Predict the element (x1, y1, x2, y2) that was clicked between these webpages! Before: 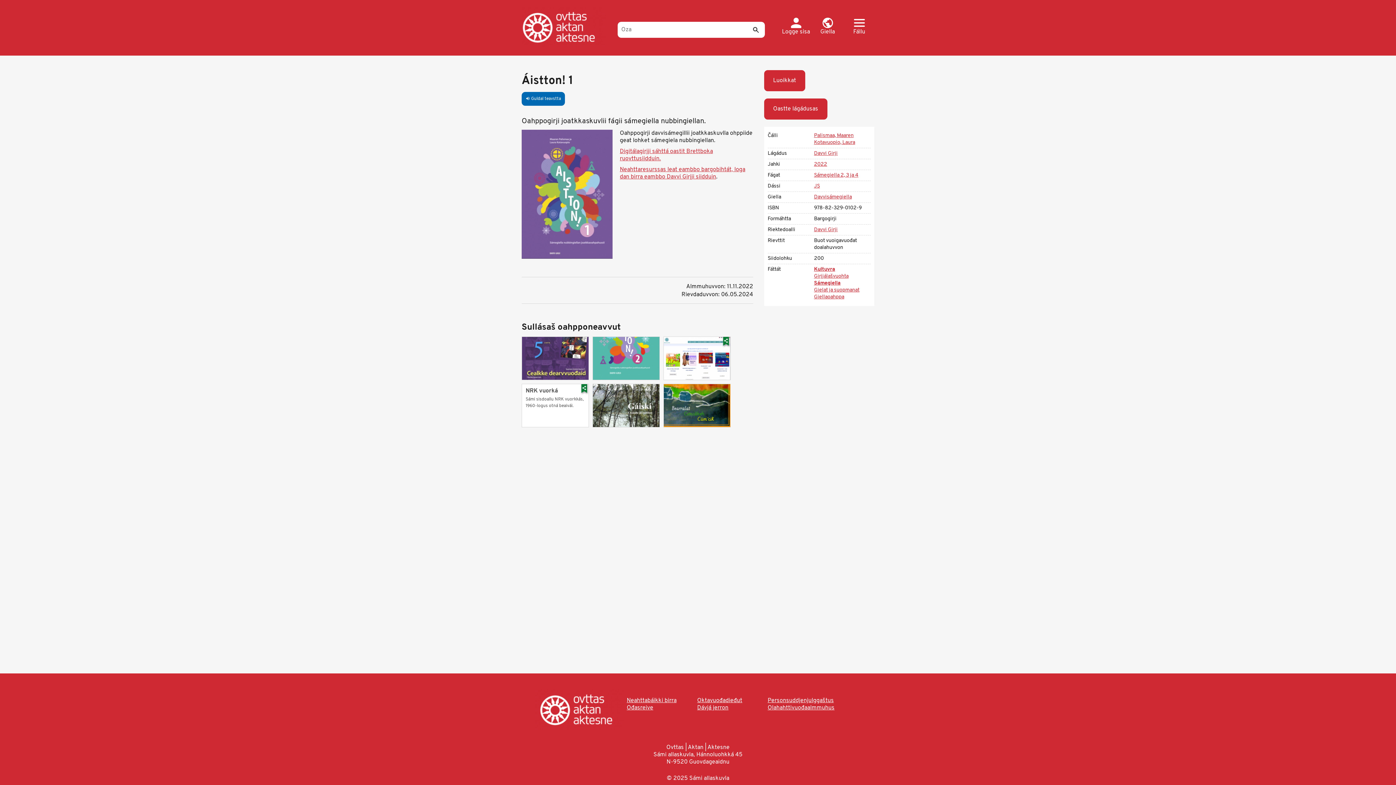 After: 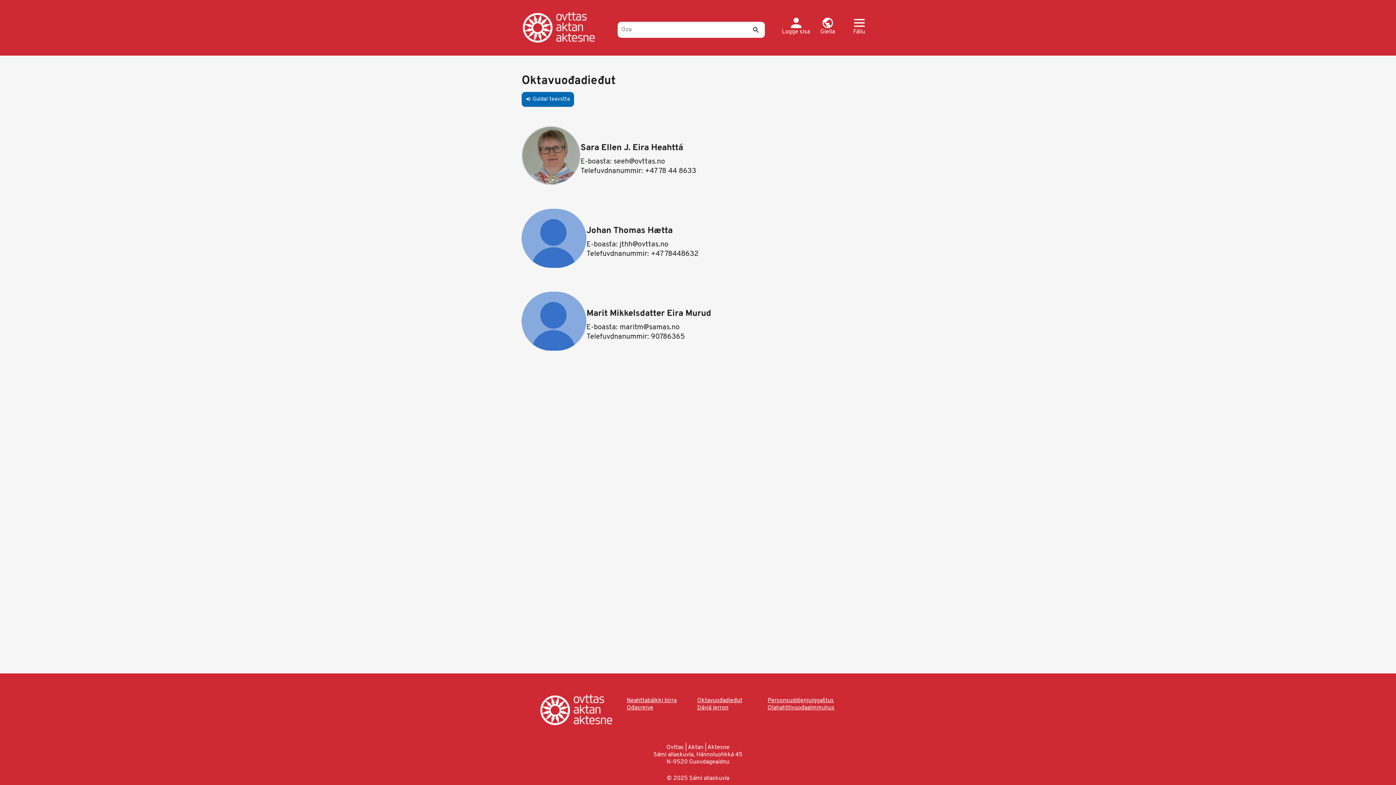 Action: label: Oktavuođadieđut bbox: (697, 697, 767, 704)